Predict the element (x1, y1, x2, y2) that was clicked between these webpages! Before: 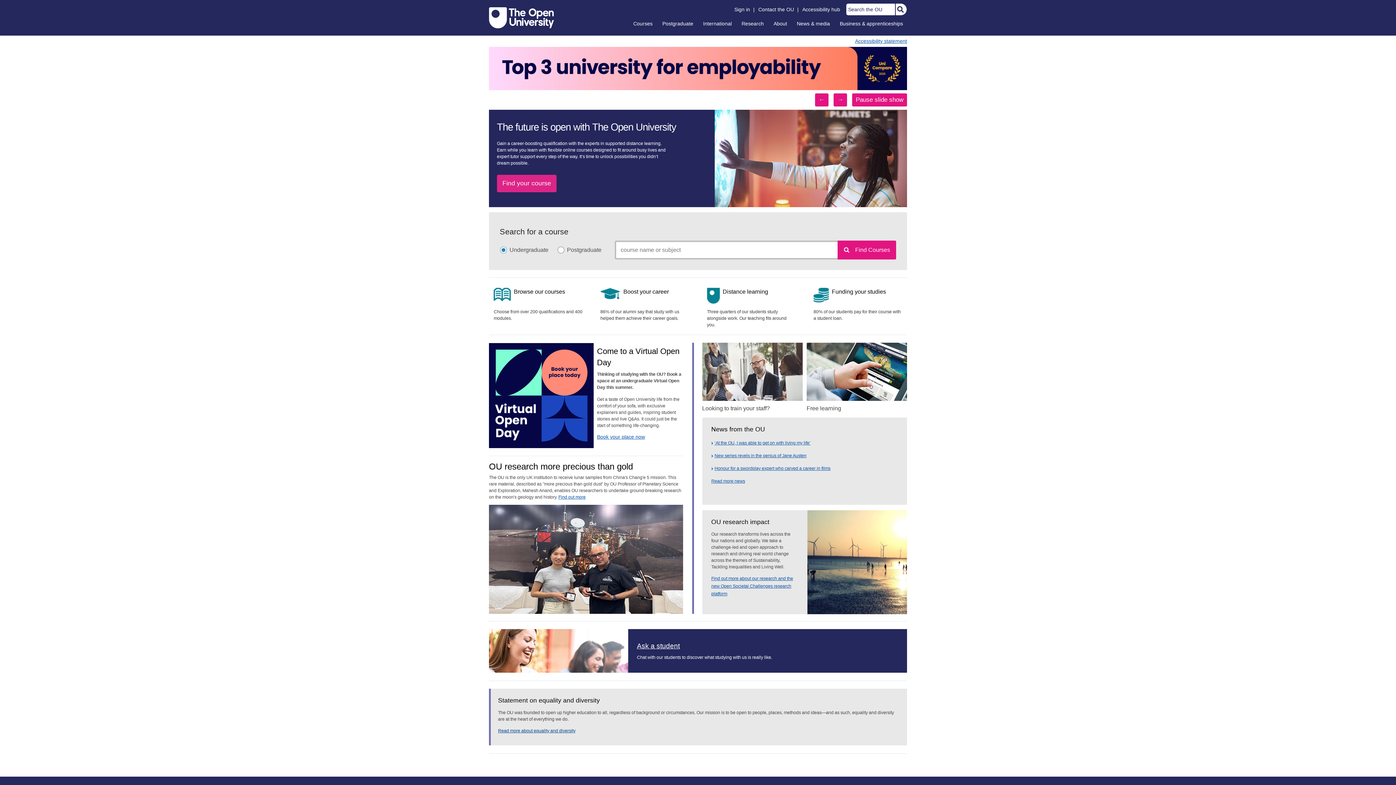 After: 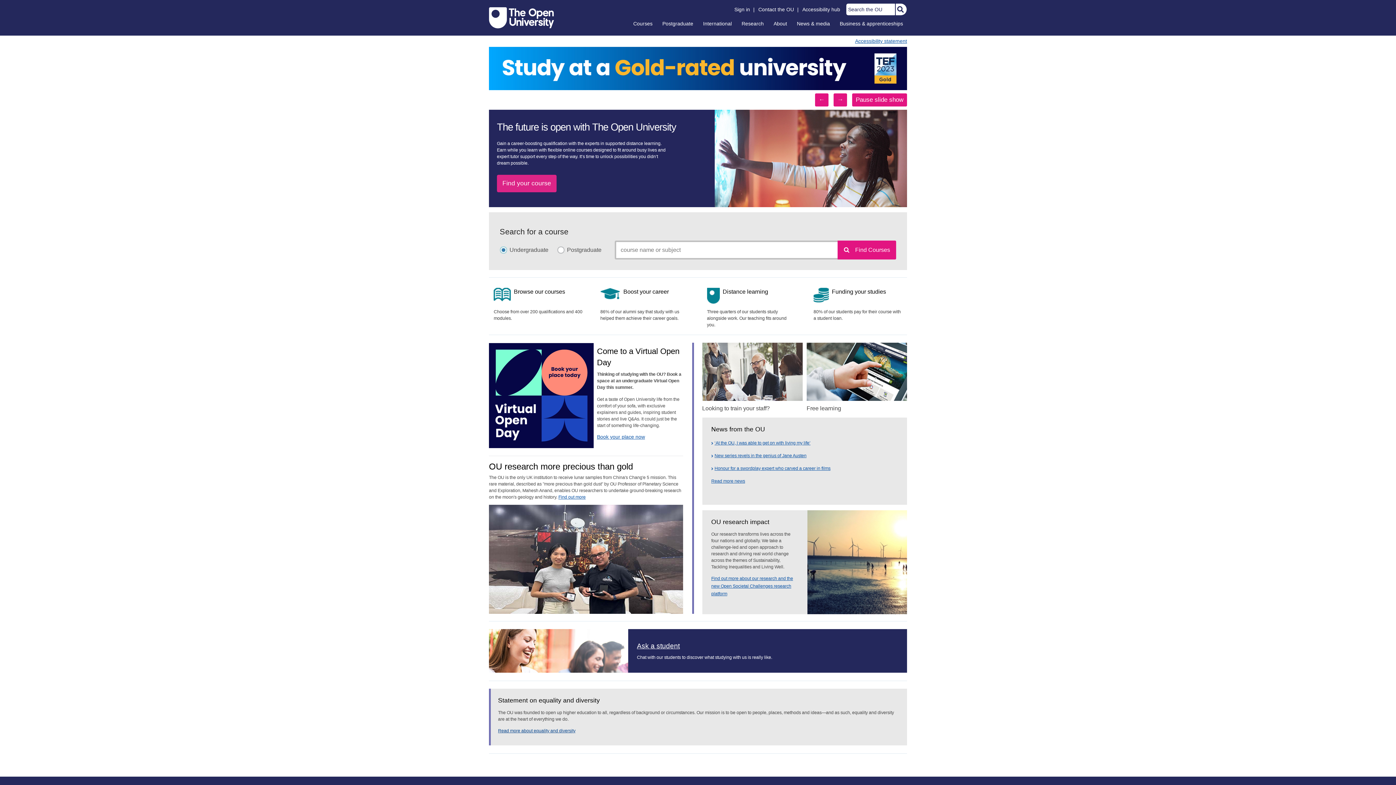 Action: bbox: (489, 443, 593, 449)